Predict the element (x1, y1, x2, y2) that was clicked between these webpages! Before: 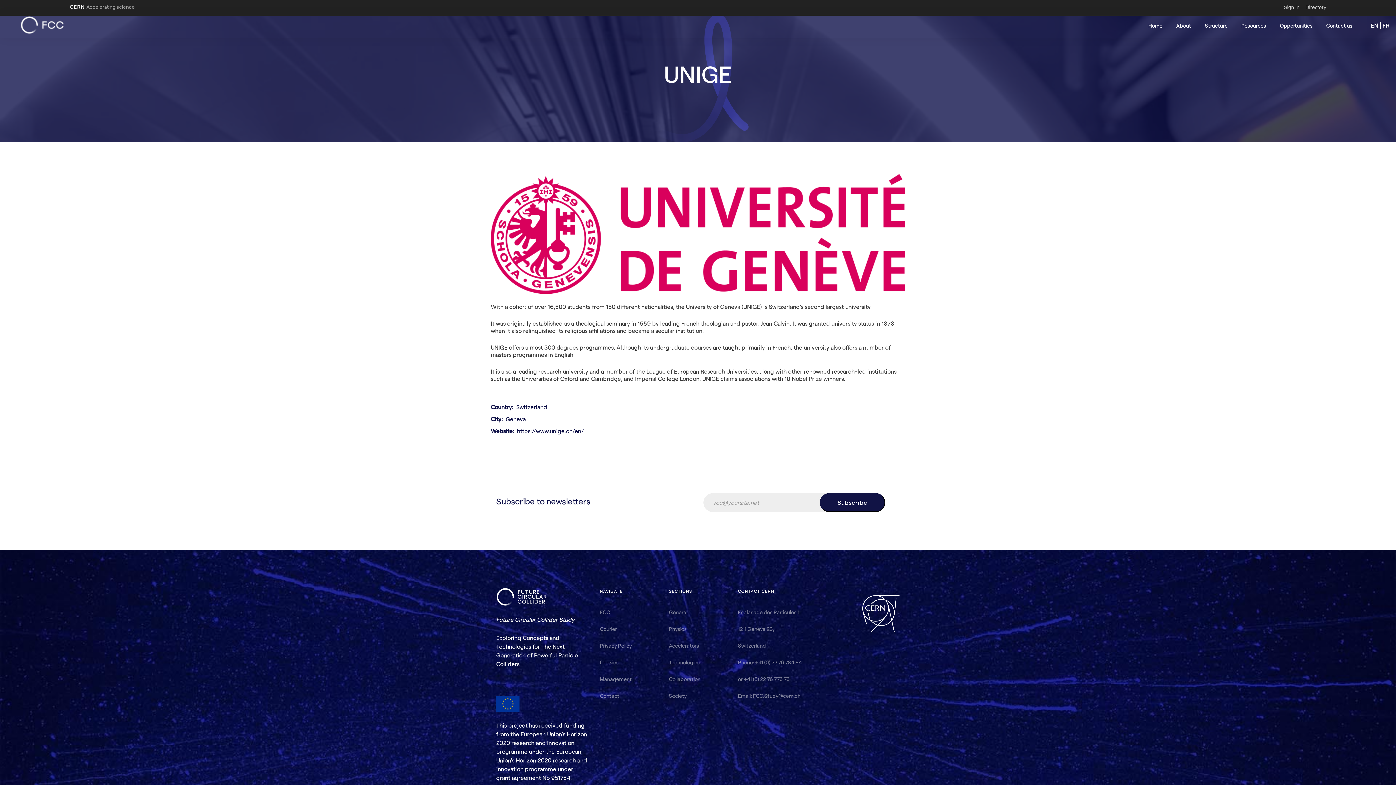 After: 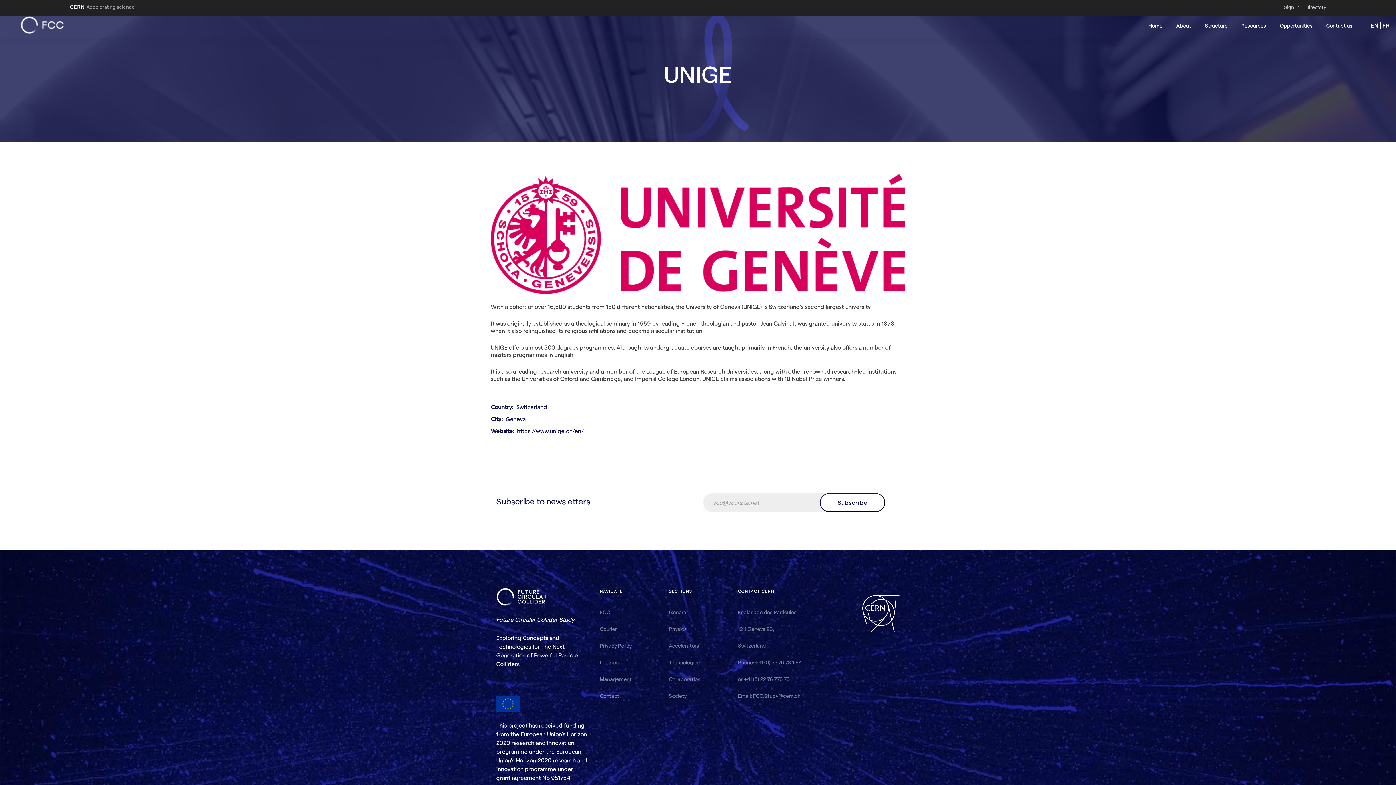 Action: label: Subscribe bbox: (820, 493, 885, 512)